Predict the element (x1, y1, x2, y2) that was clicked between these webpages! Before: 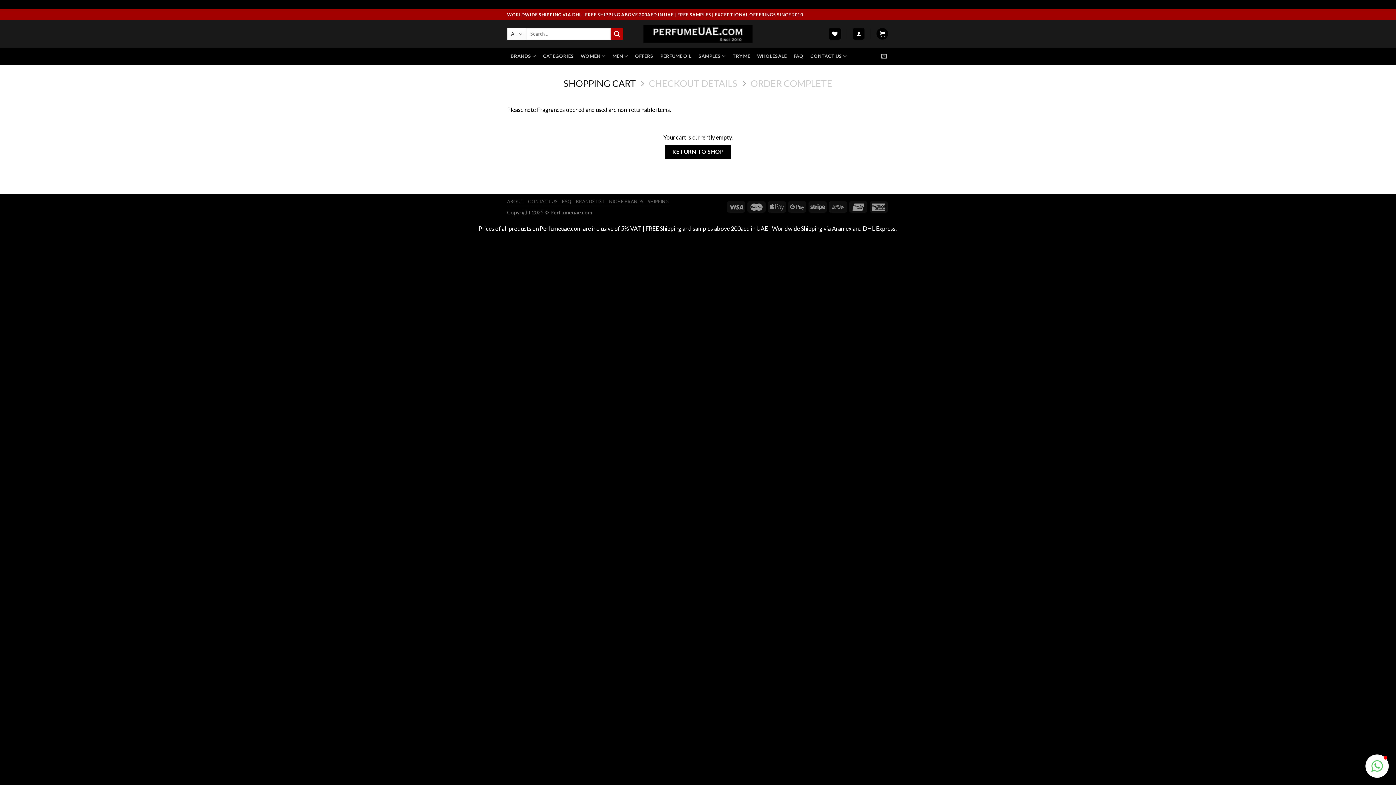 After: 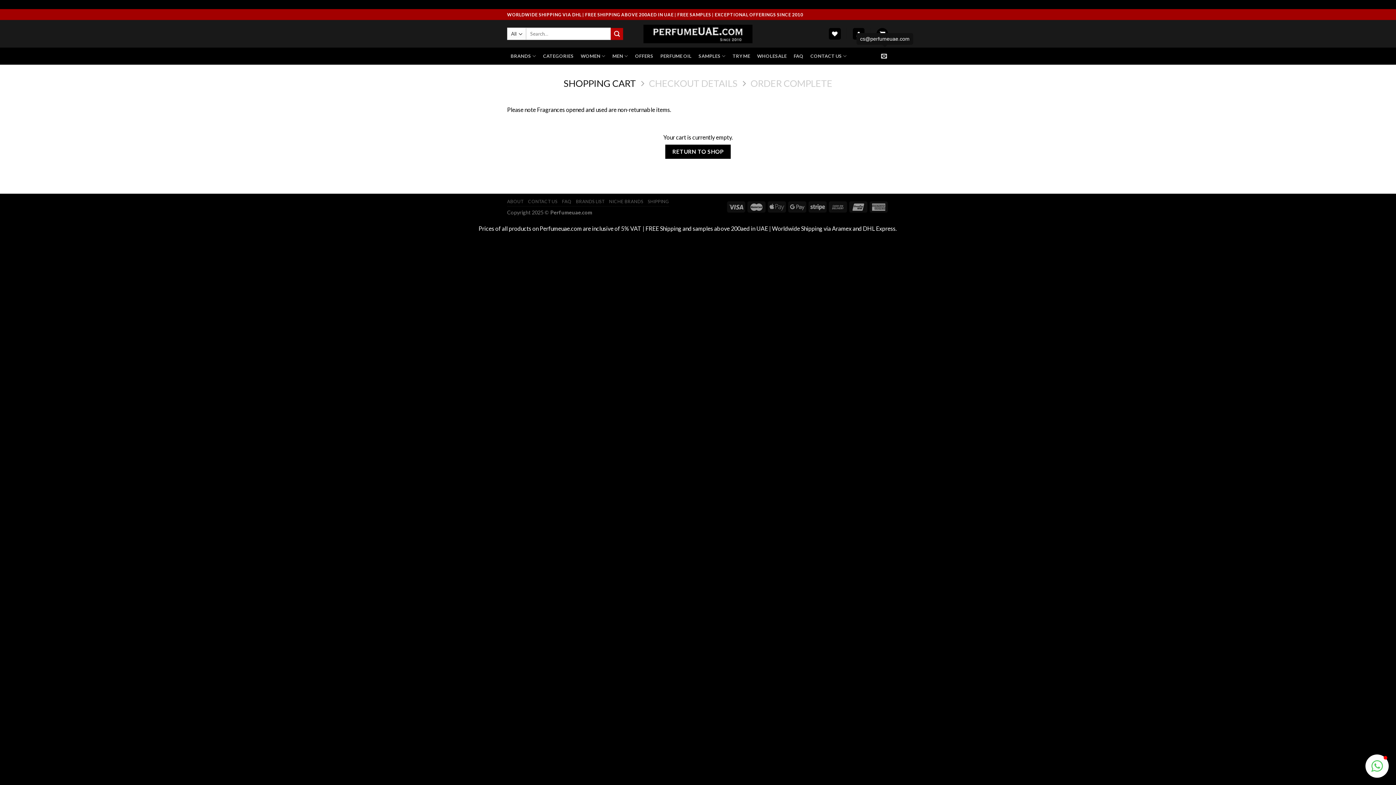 Action: bbox: (881, 49, 889, 63)